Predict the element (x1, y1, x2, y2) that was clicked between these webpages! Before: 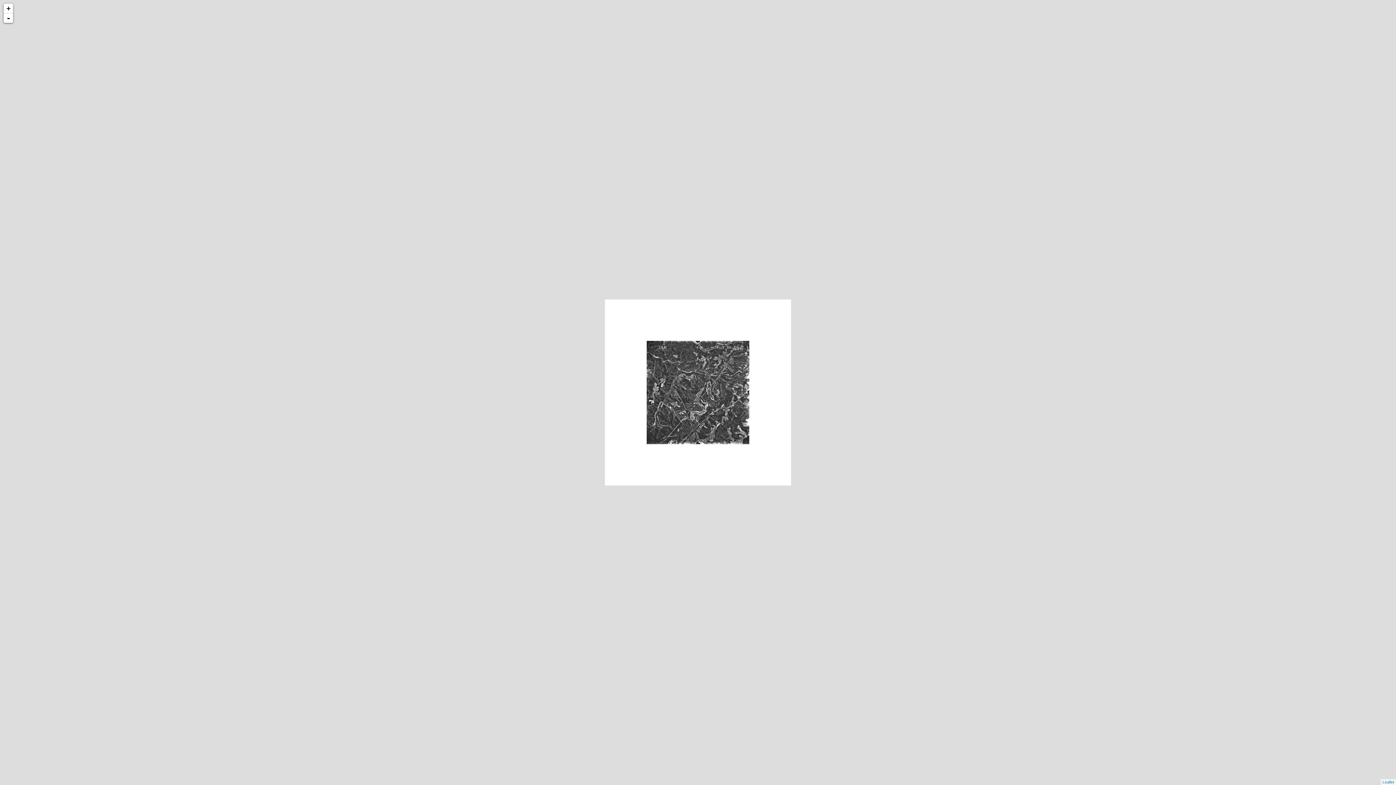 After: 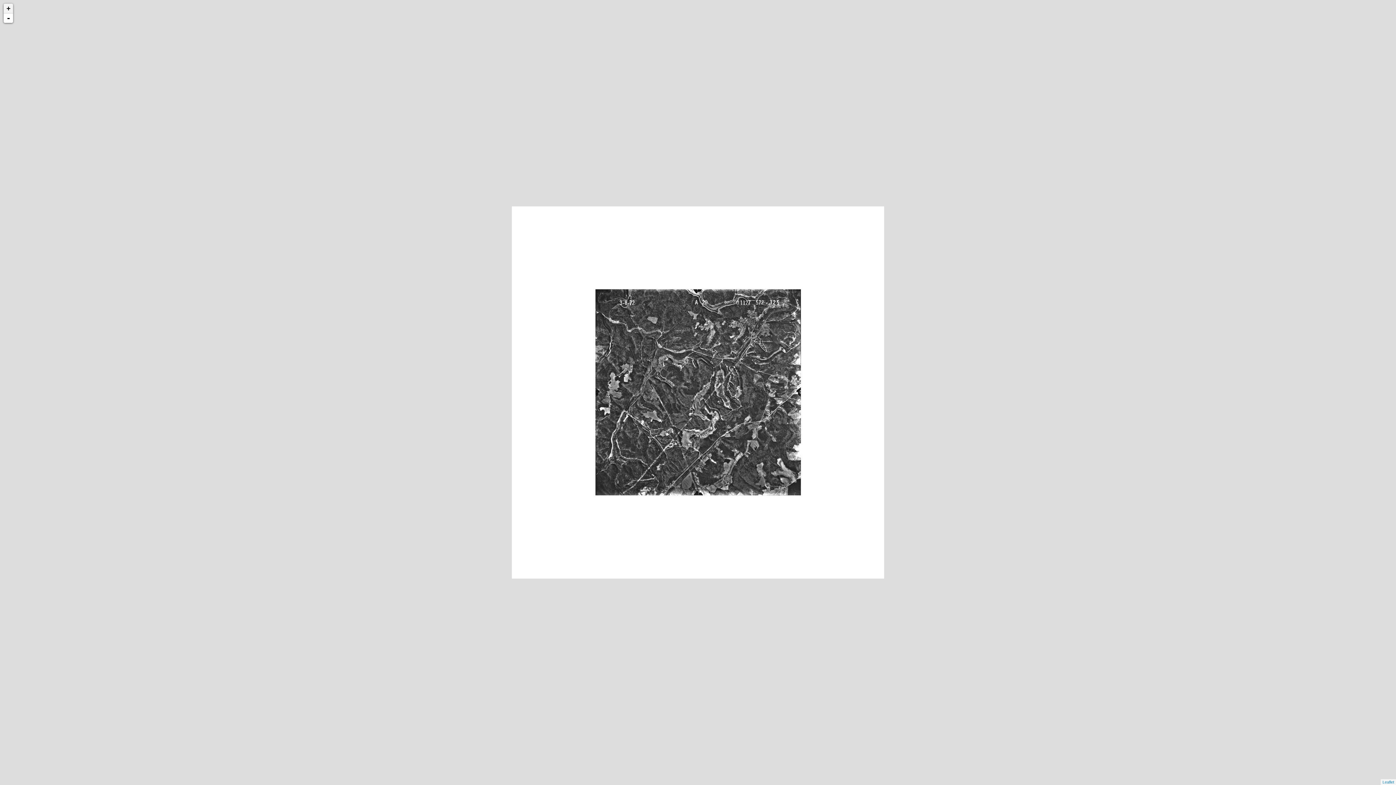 Action: label: + bbox: (3, 3, 13, 13)